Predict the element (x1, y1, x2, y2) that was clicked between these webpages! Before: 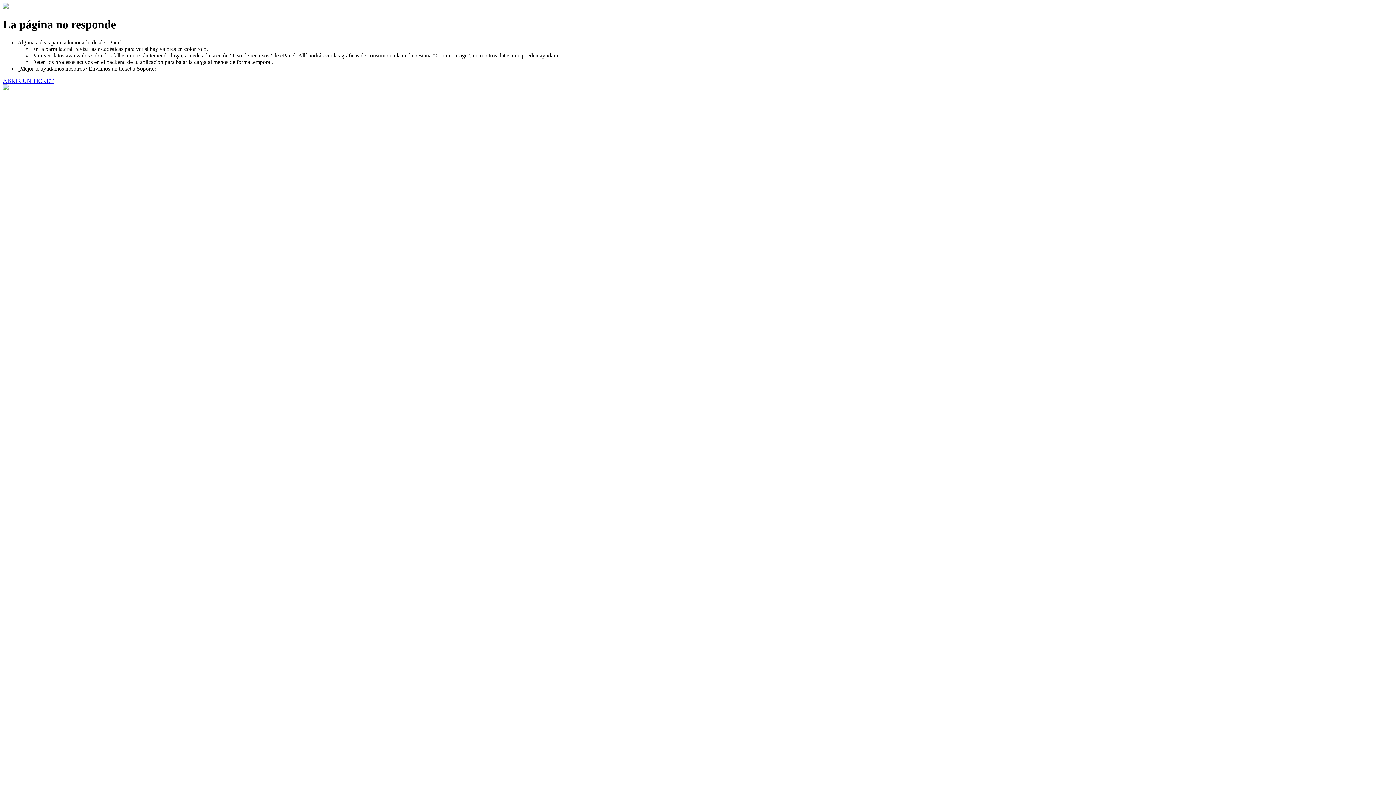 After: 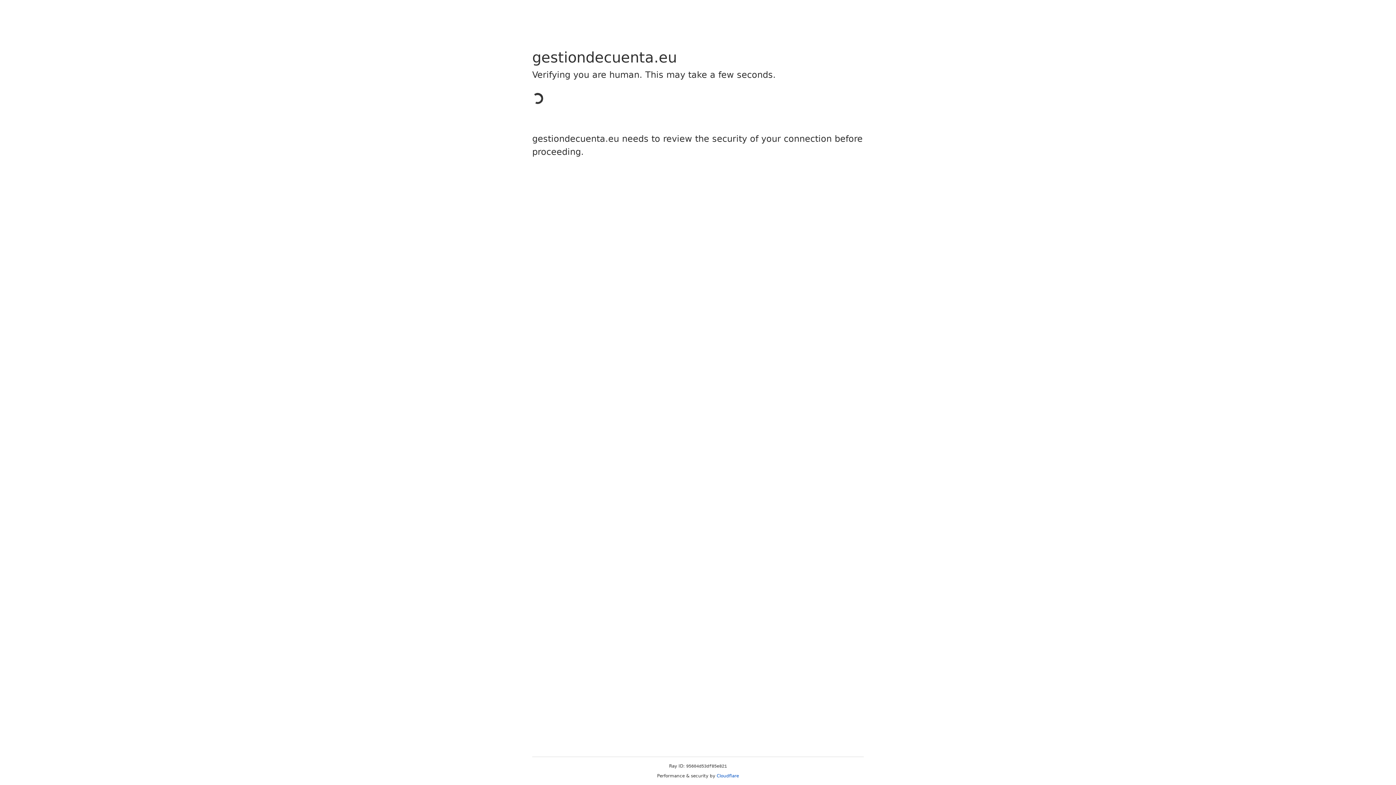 Action: bbox: (2, 77, 53, 83) label: ABRIR UN TICKET